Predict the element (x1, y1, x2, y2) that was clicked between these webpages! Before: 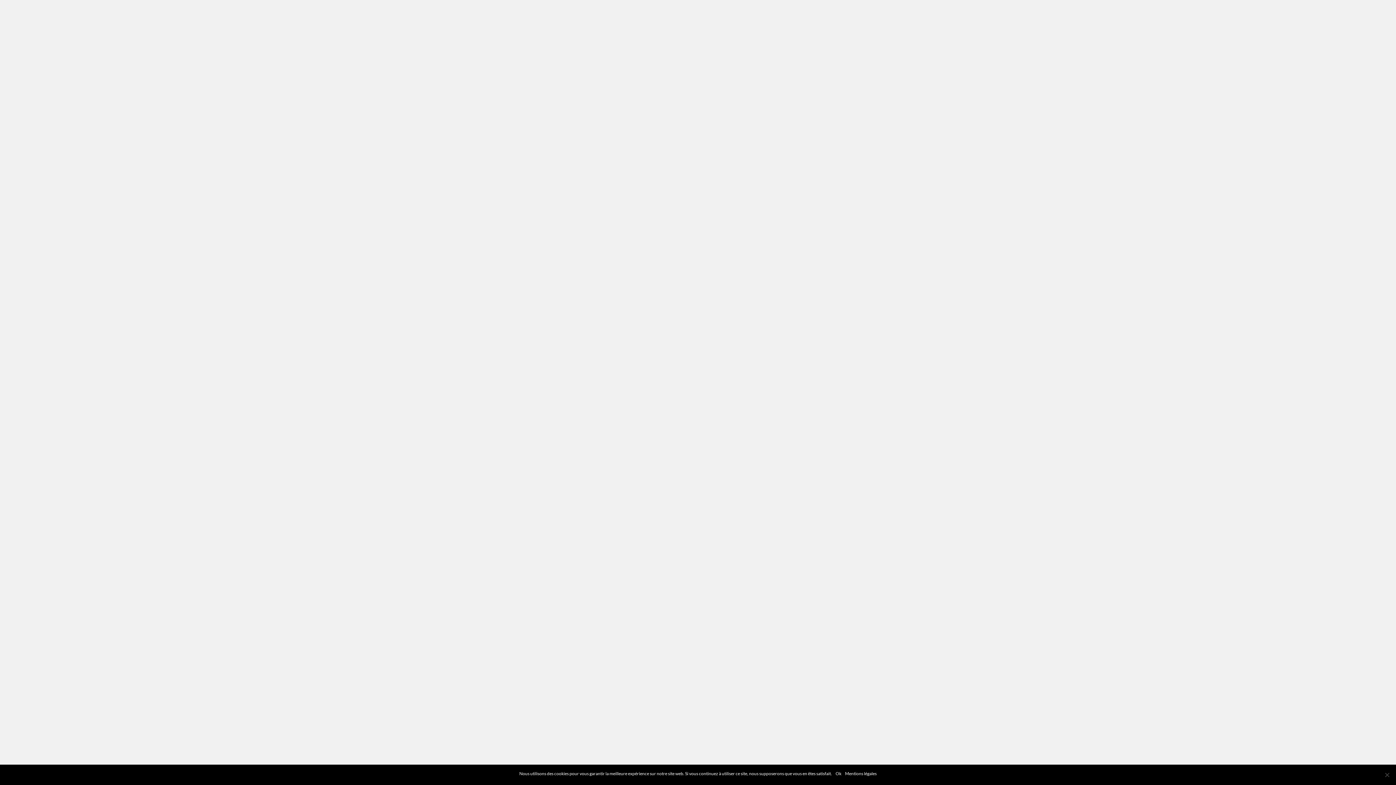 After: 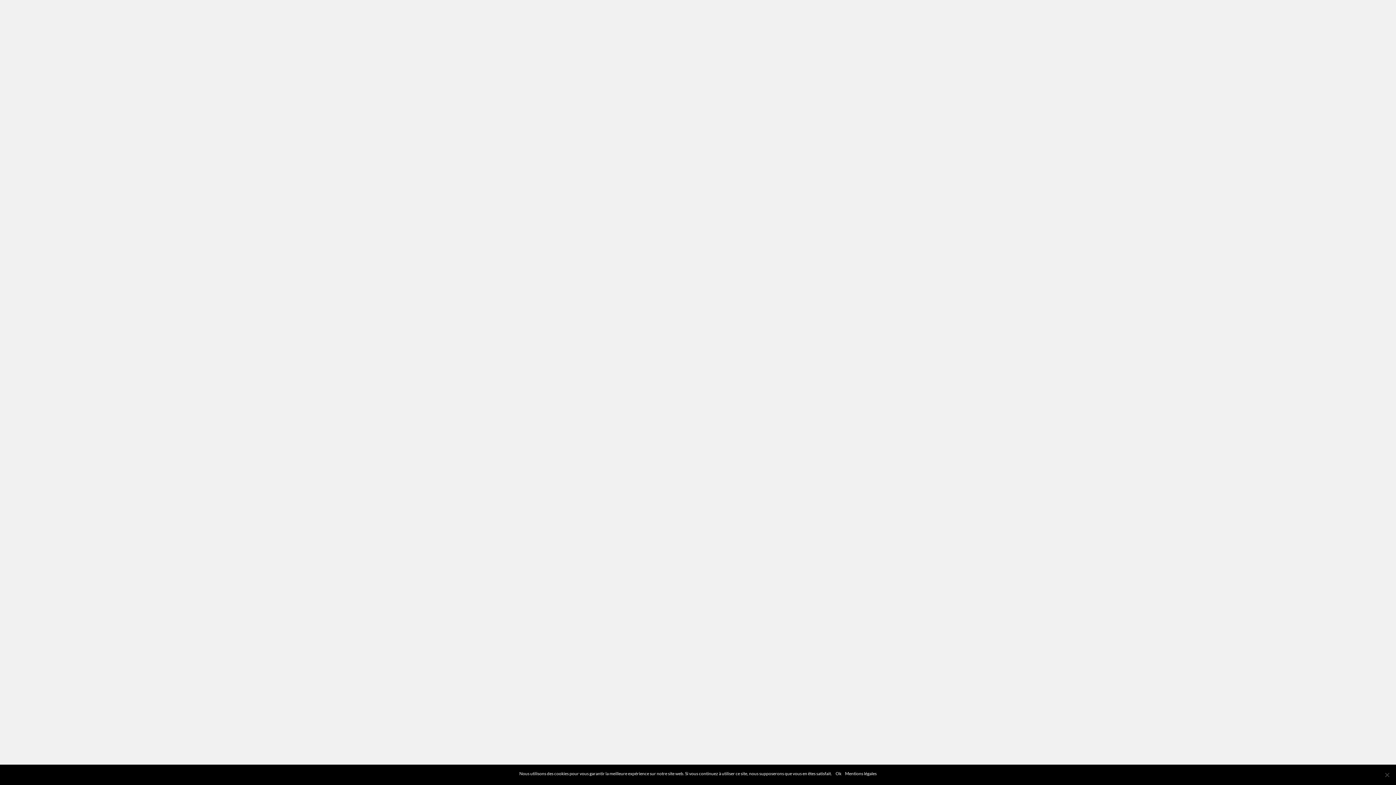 Action: label: Mentions légales bbox: (845, 770, 876, 777)